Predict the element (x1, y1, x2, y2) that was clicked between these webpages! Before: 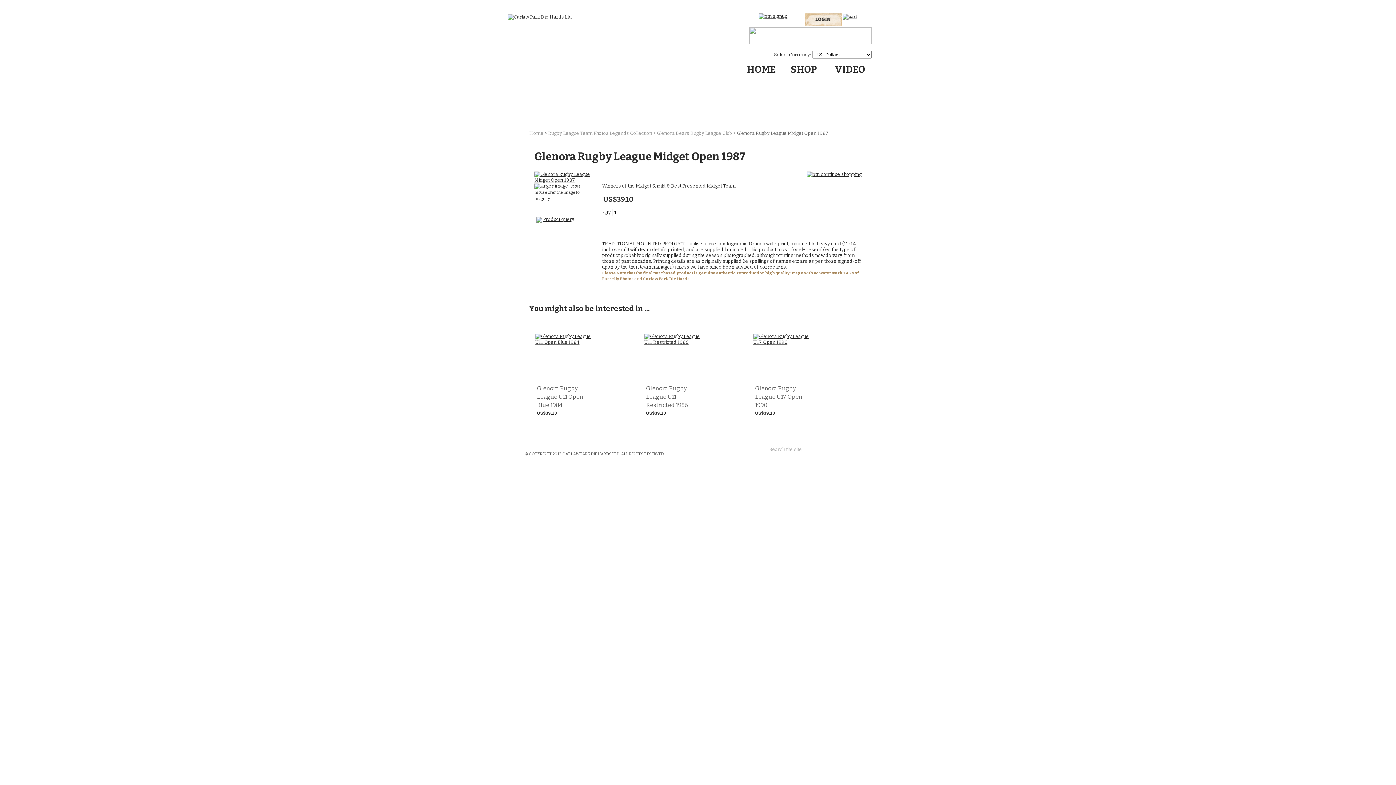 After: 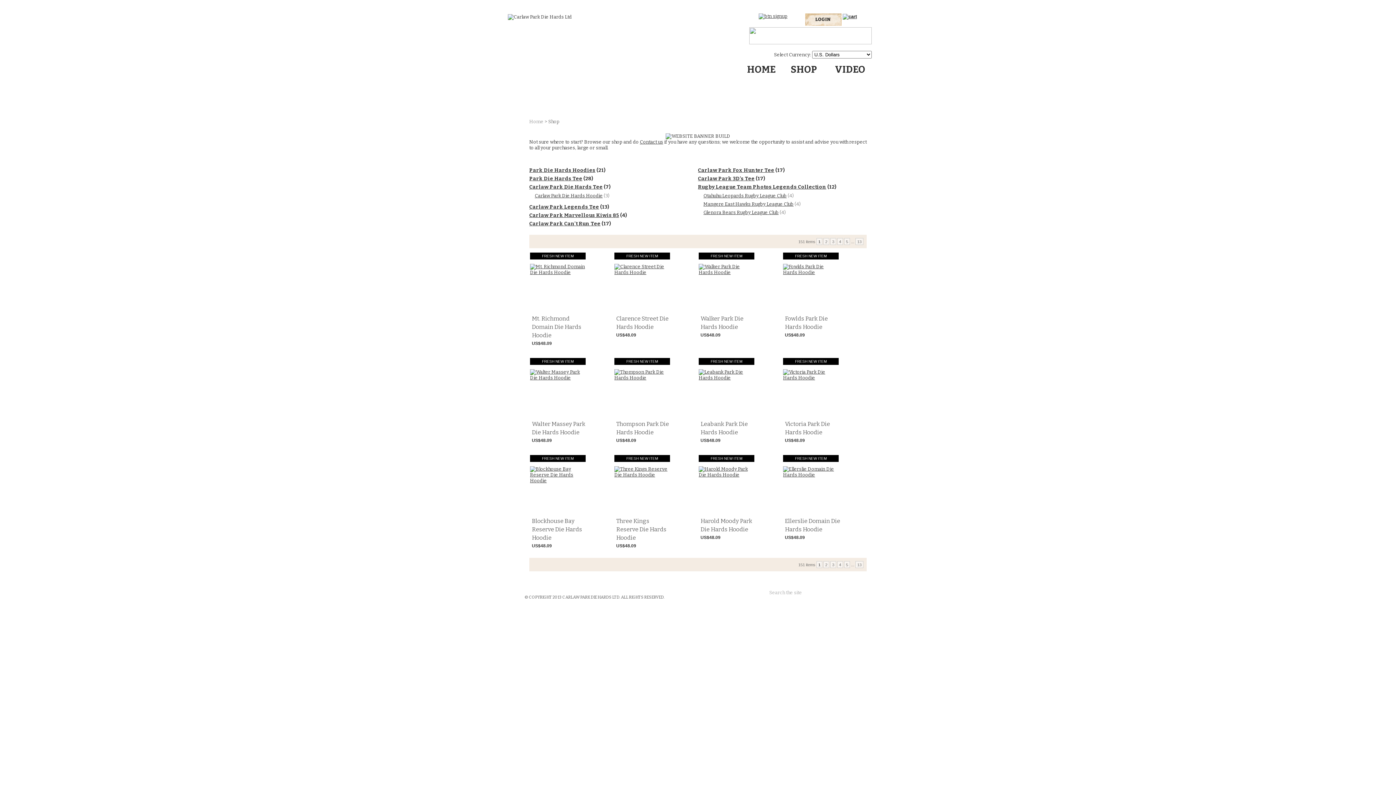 Action: label: SHOP bbox: (790, 64, 817, 75)